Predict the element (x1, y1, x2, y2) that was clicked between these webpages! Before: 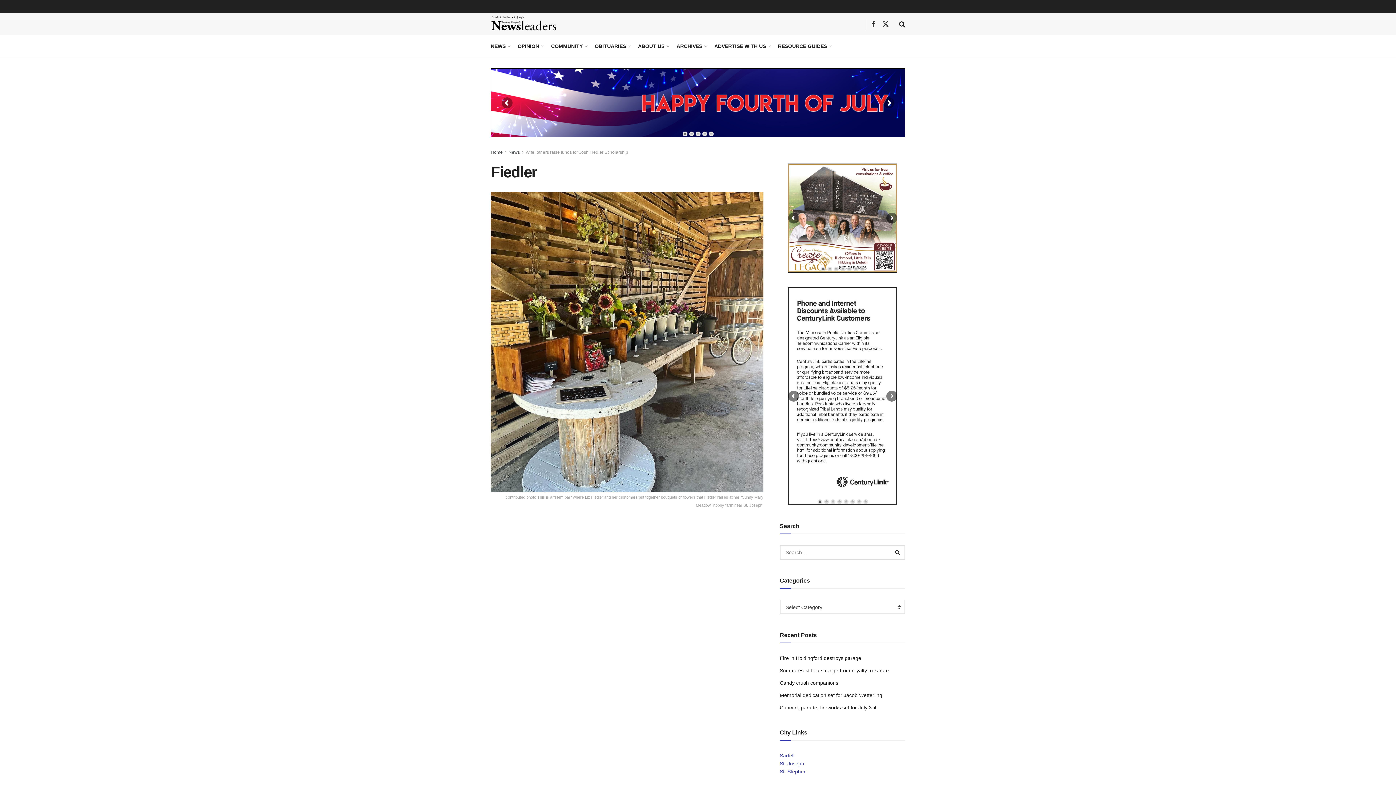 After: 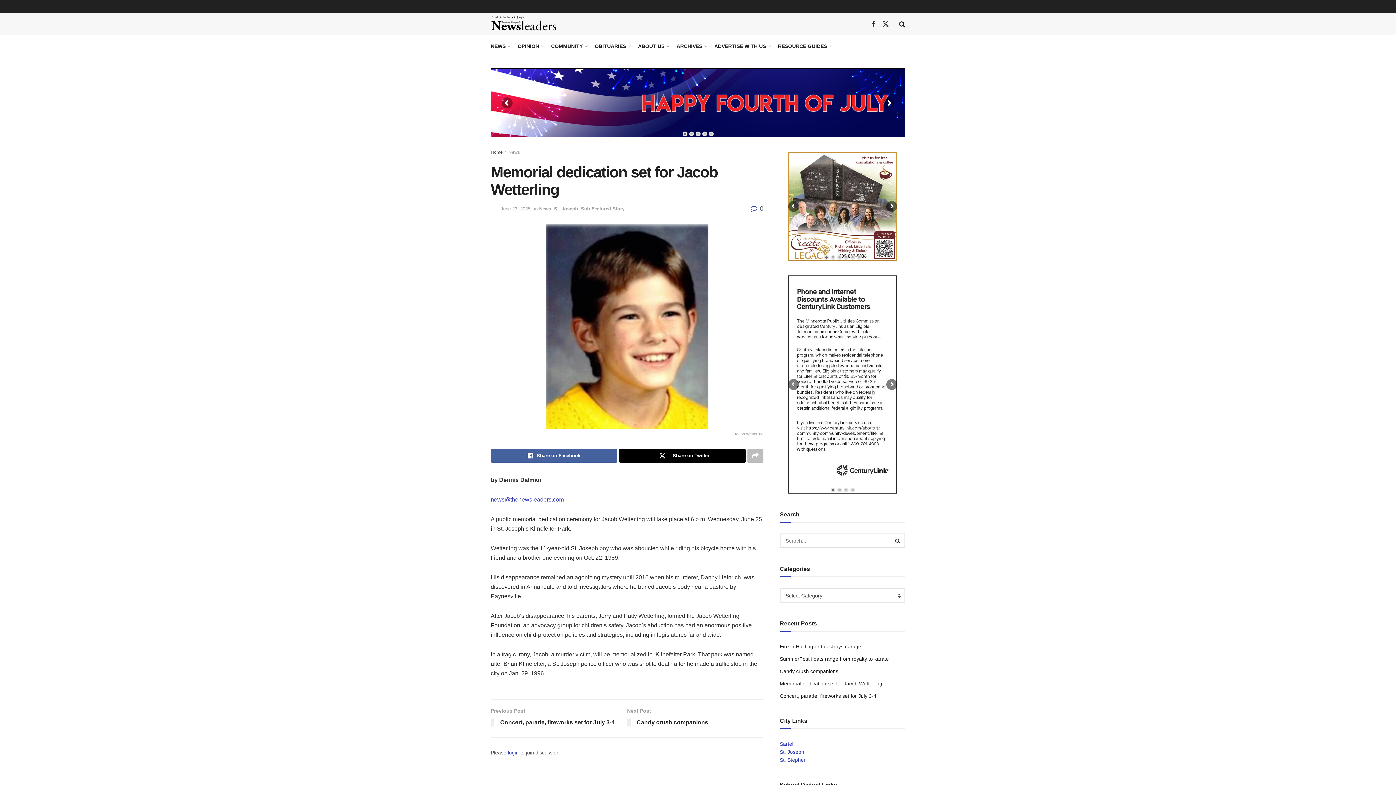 Action: label: Memorial dedication set for Jacob Wetterling bbox: (780, 692, 882, 698)